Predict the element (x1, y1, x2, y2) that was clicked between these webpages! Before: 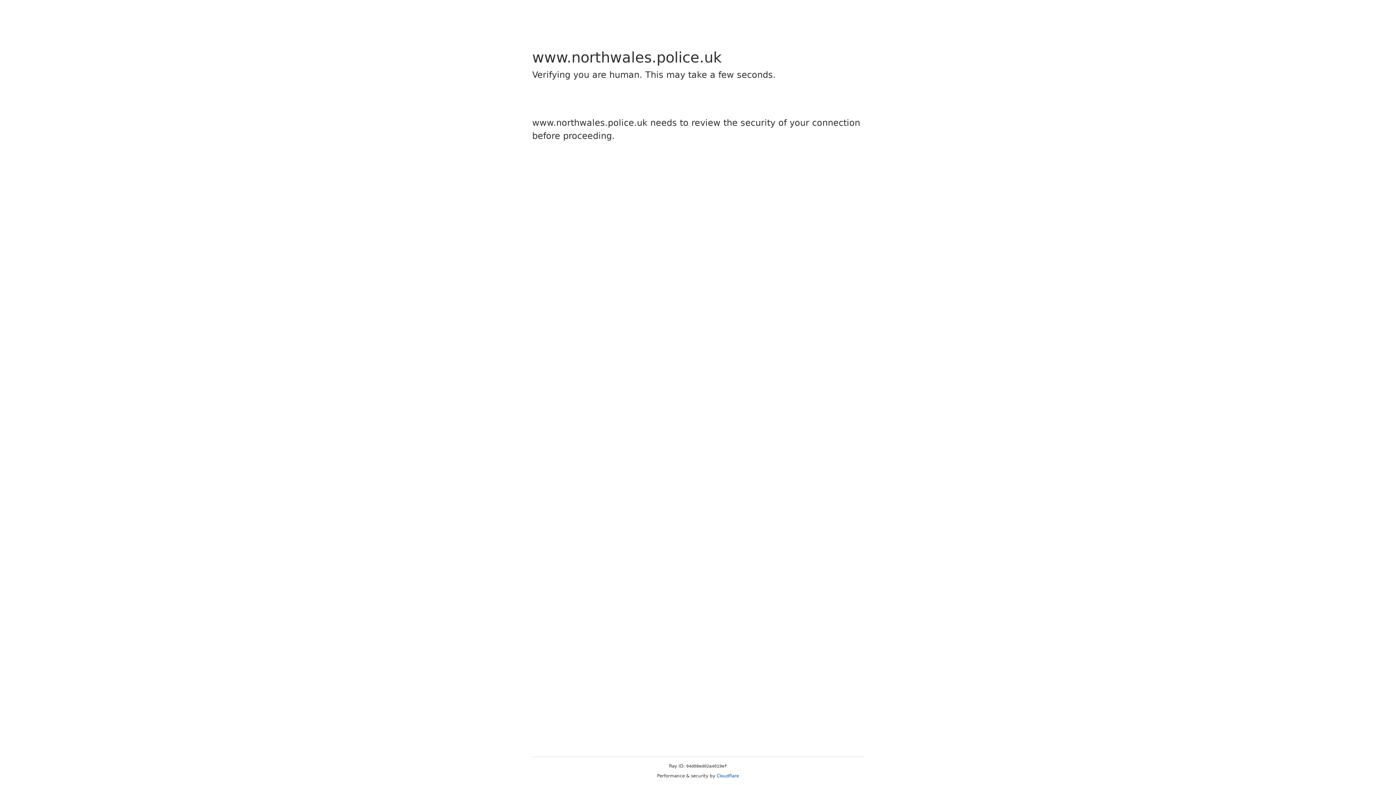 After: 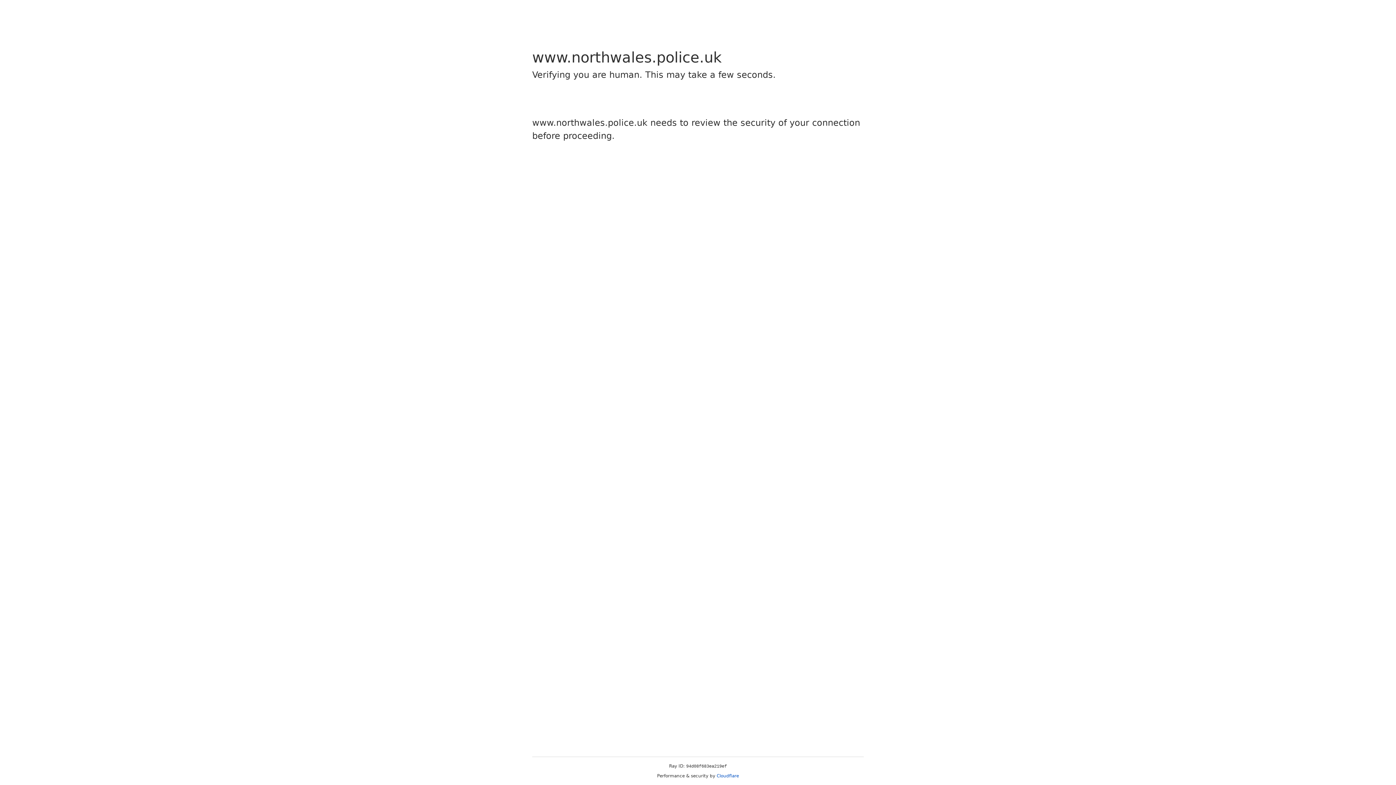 Action: bbox: (716, 773, 739, 778) label: Cloudflare